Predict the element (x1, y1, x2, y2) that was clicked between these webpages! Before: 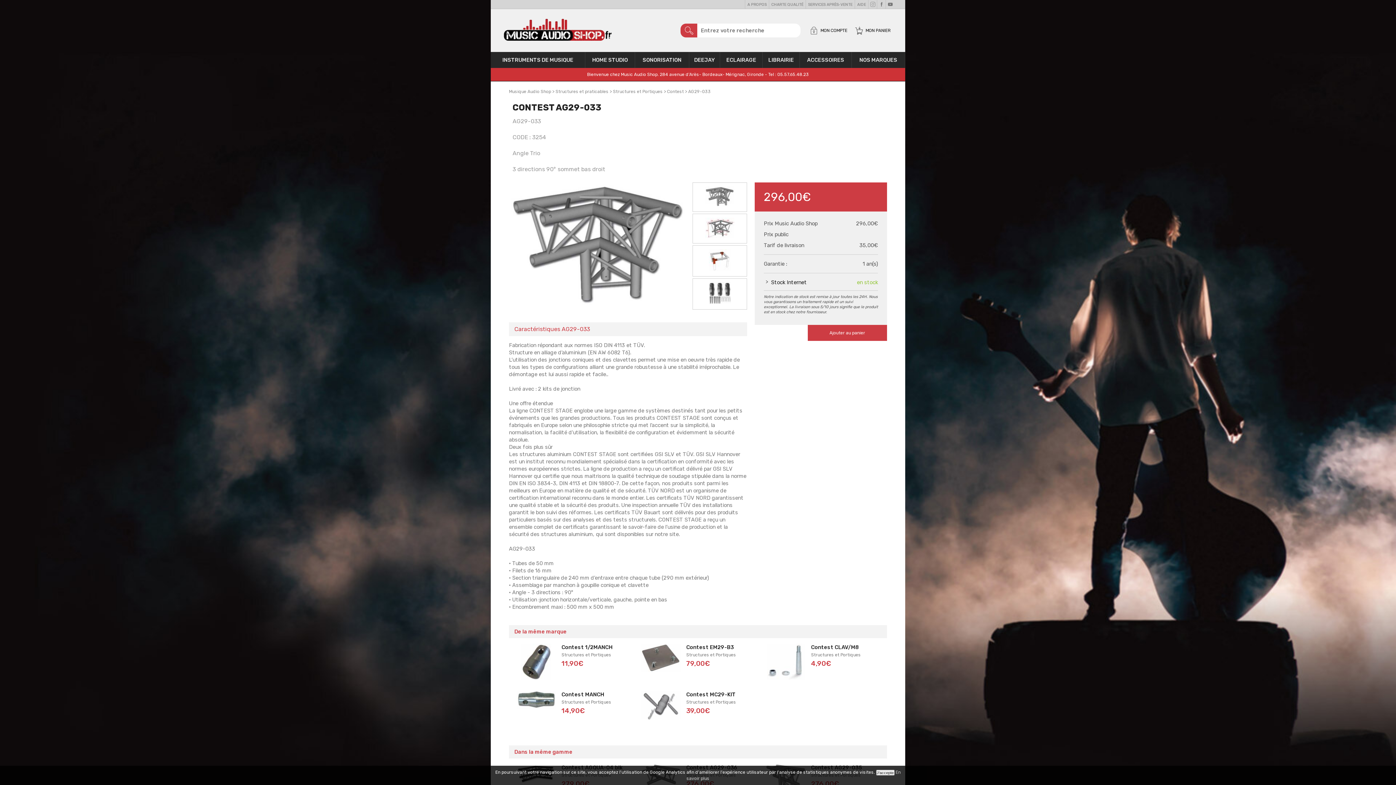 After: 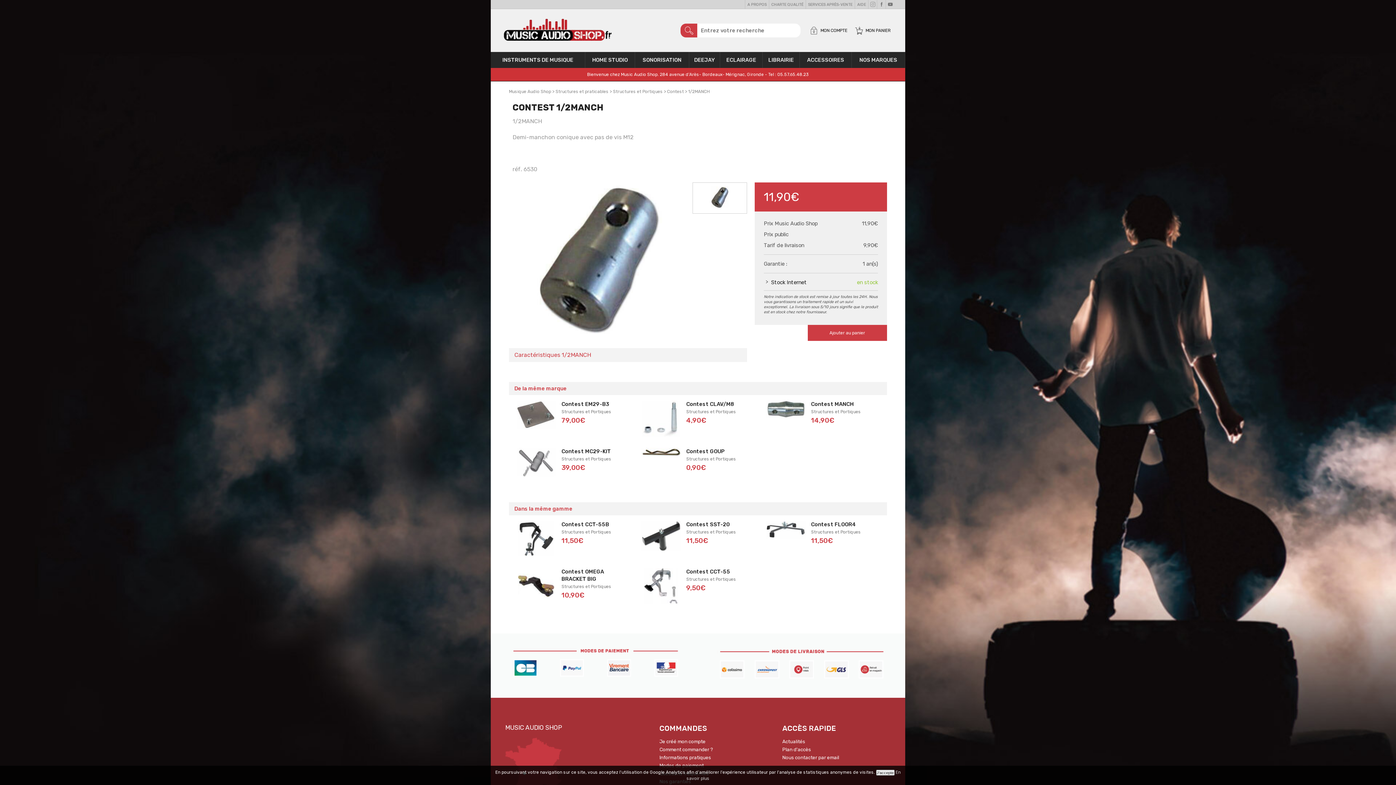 Action: bbox: (516, 644, 556, 673)